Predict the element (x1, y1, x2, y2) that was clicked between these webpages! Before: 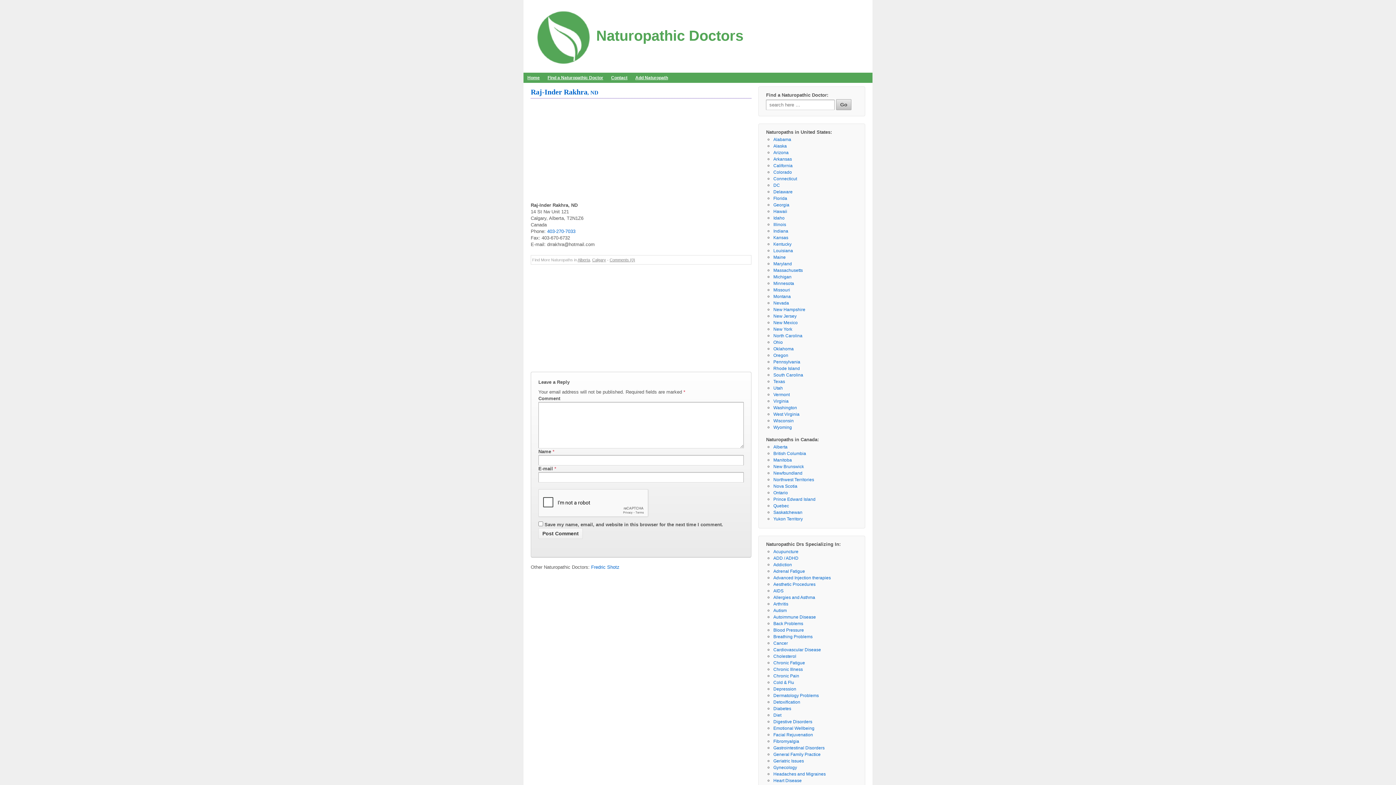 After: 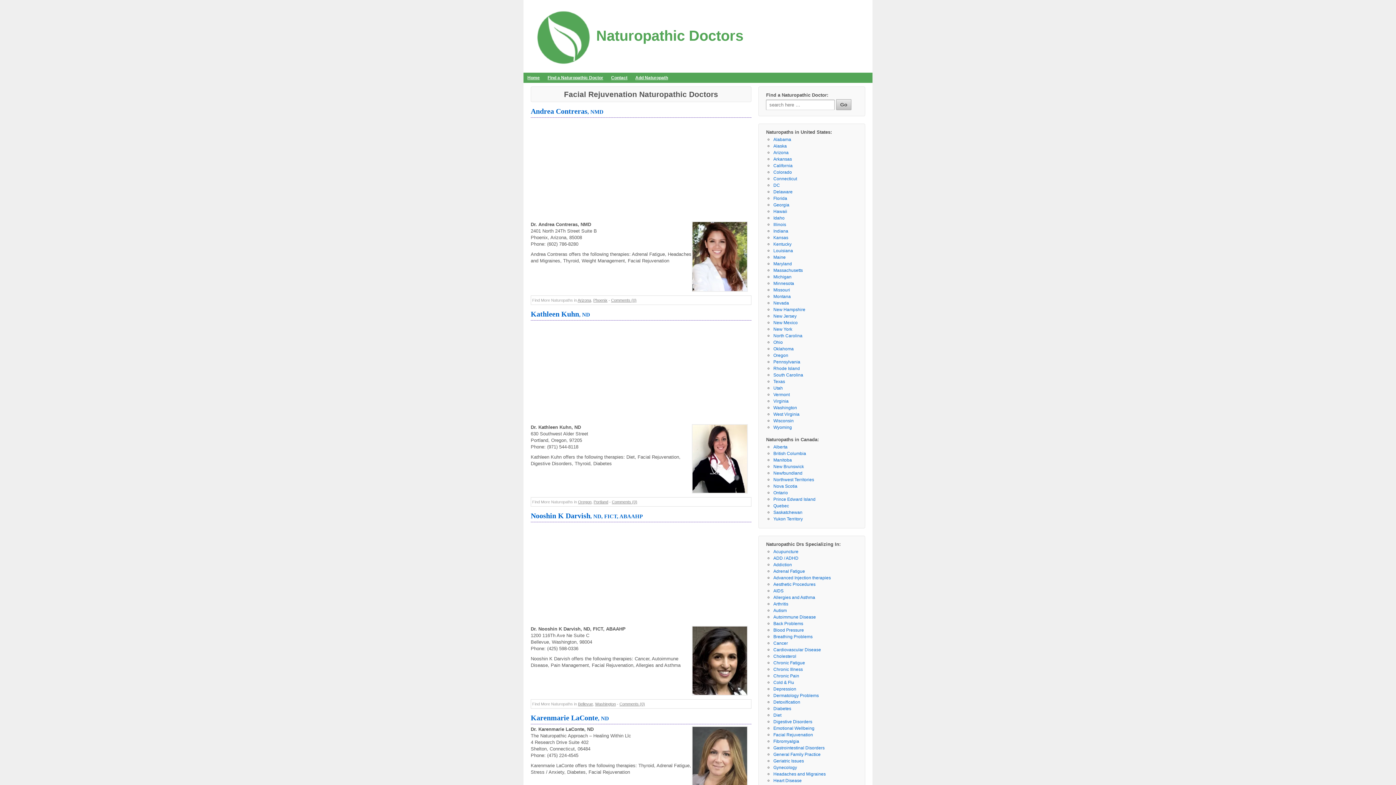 Action: label: Facial Rejuvenation (14 Naturopathic Doctors) bbox: (773, 732, 813, 737)